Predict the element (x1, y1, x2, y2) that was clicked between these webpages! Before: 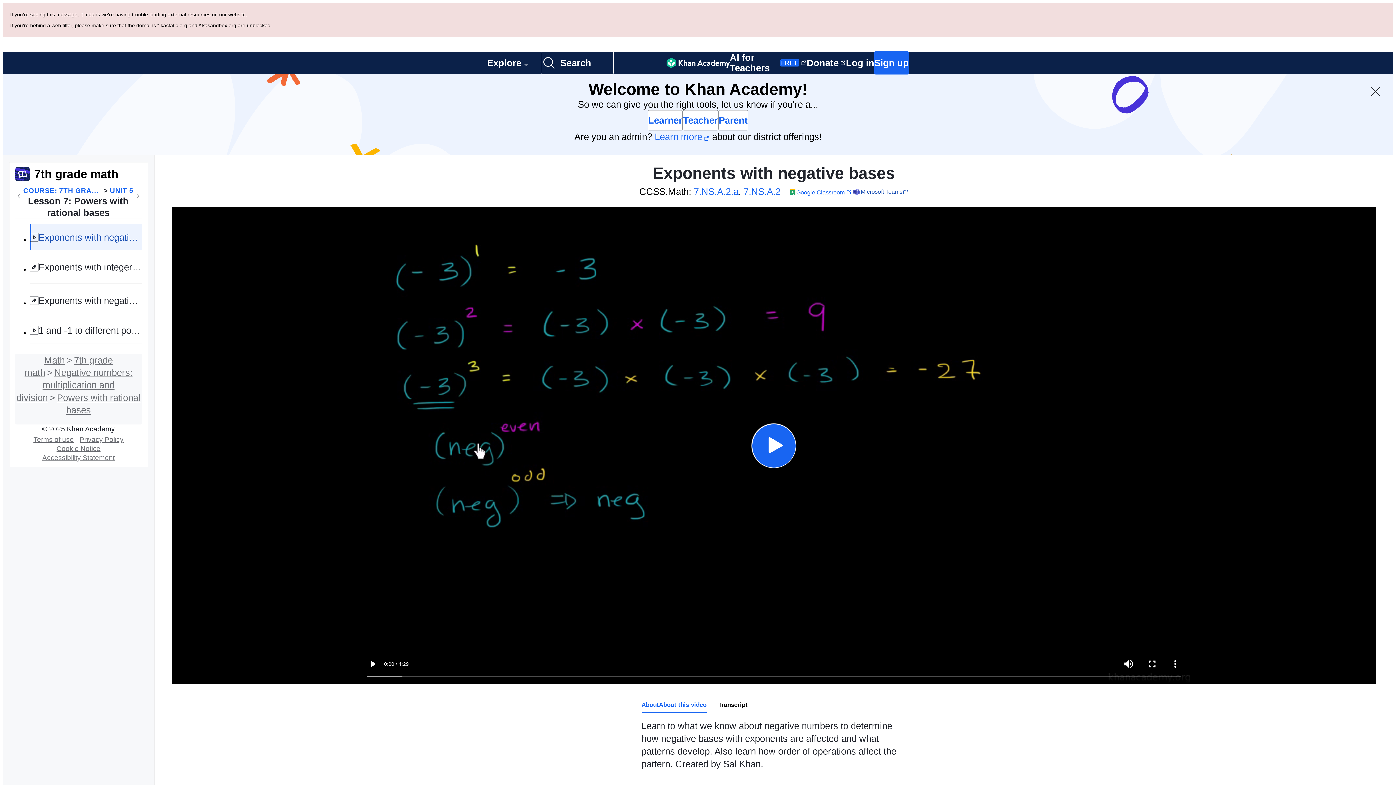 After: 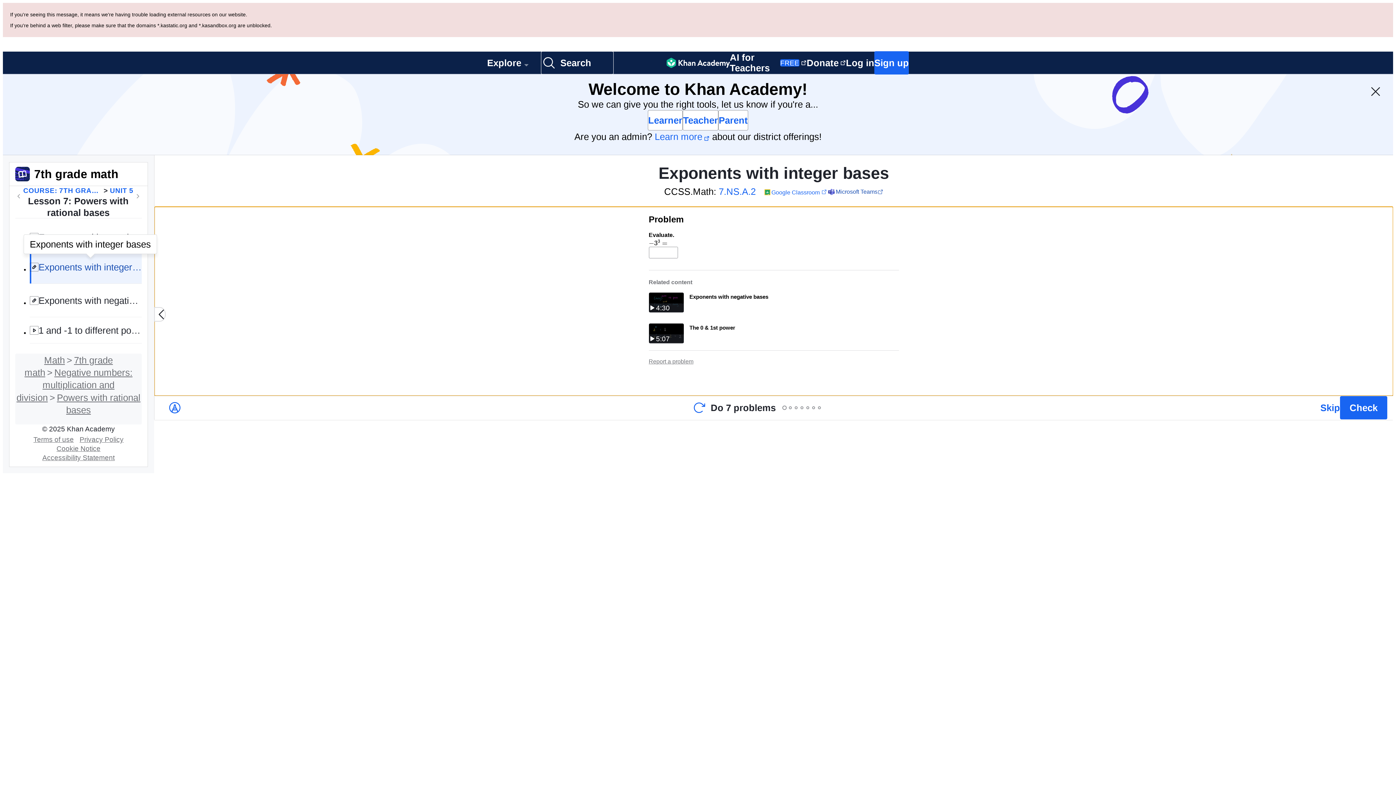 Action: bbox: (29, 169, 141, 202) label: Exponents with integer bases